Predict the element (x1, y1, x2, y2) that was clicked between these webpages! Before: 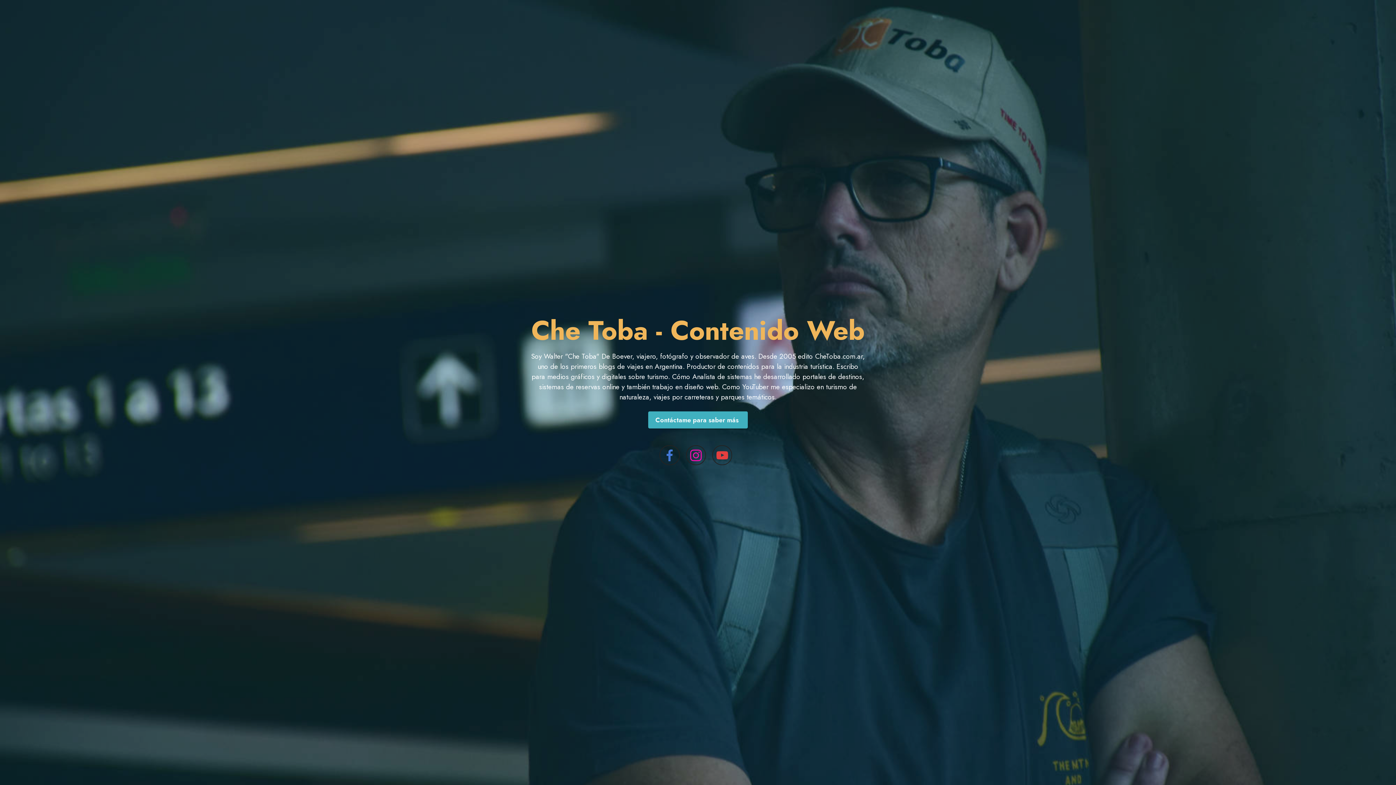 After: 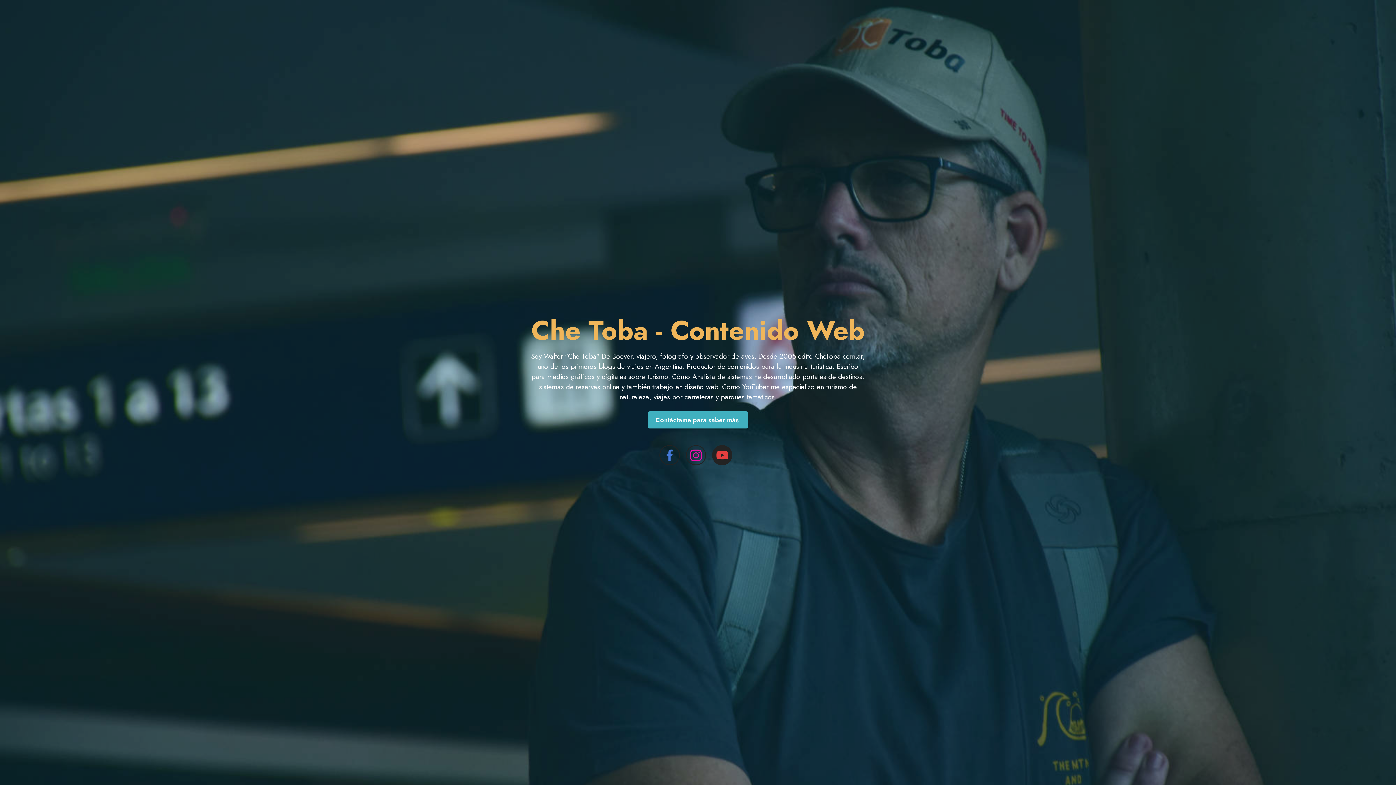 Action: bbox: (712, 452, 732, 463)